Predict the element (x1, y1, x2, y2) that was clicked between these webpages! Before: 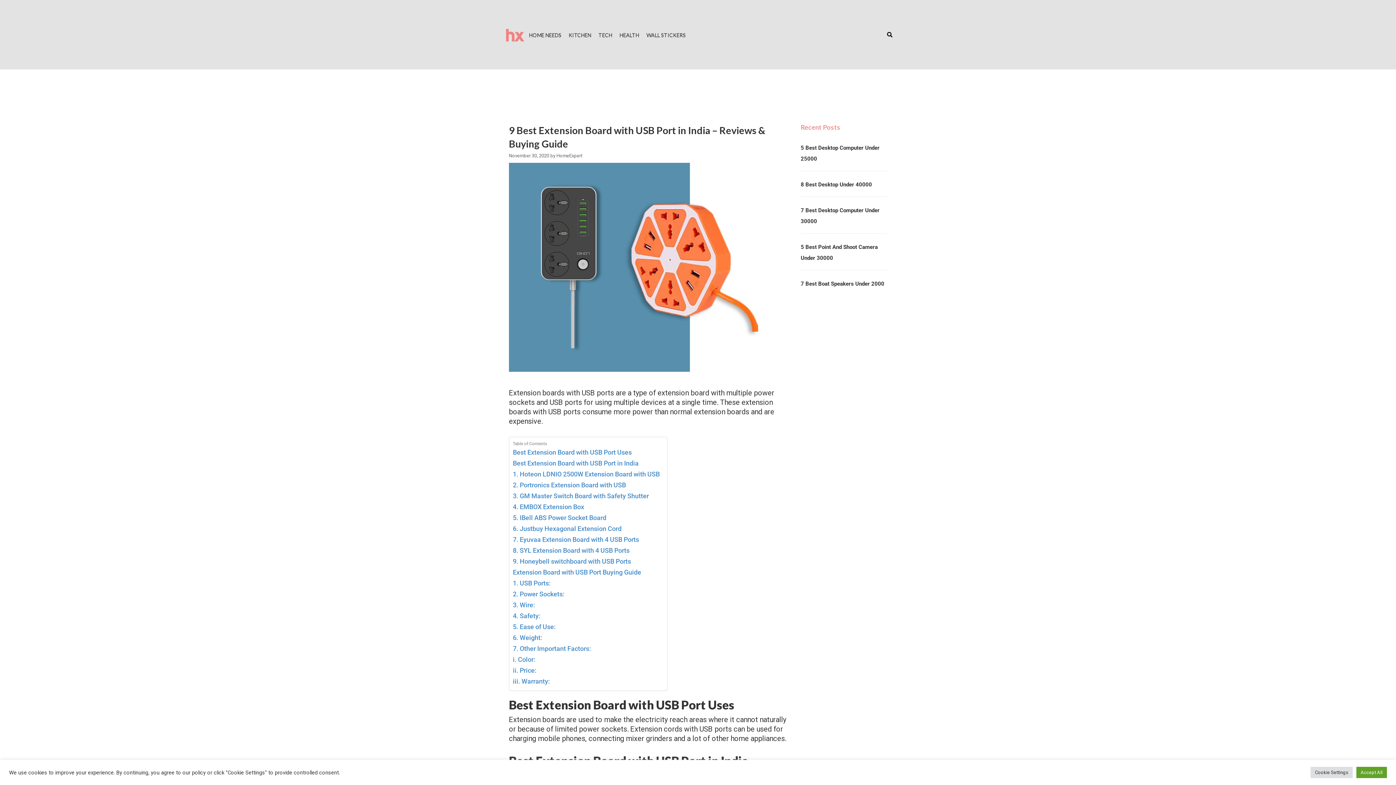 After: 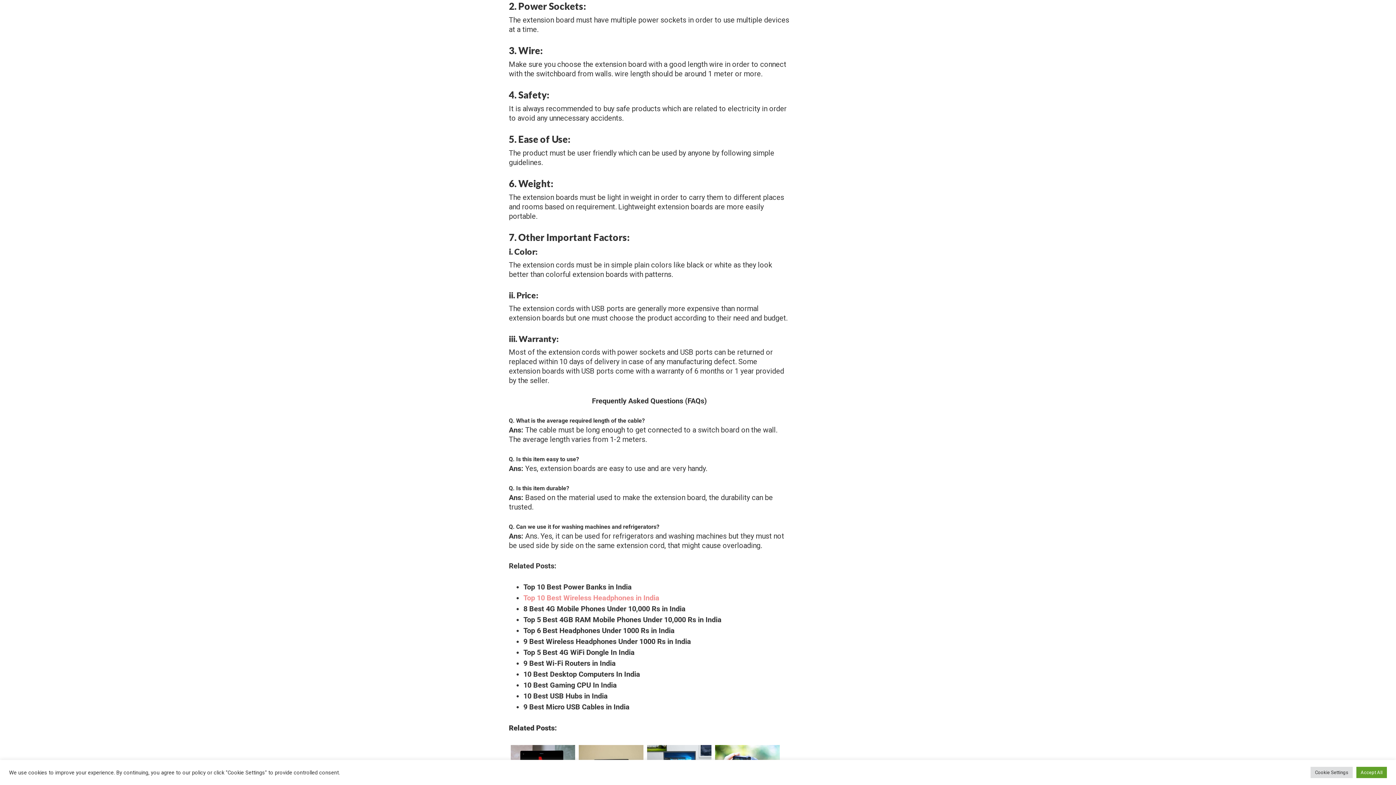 Action: label: 2. Power Sockets: bbox: (513, 589, 564, 599)